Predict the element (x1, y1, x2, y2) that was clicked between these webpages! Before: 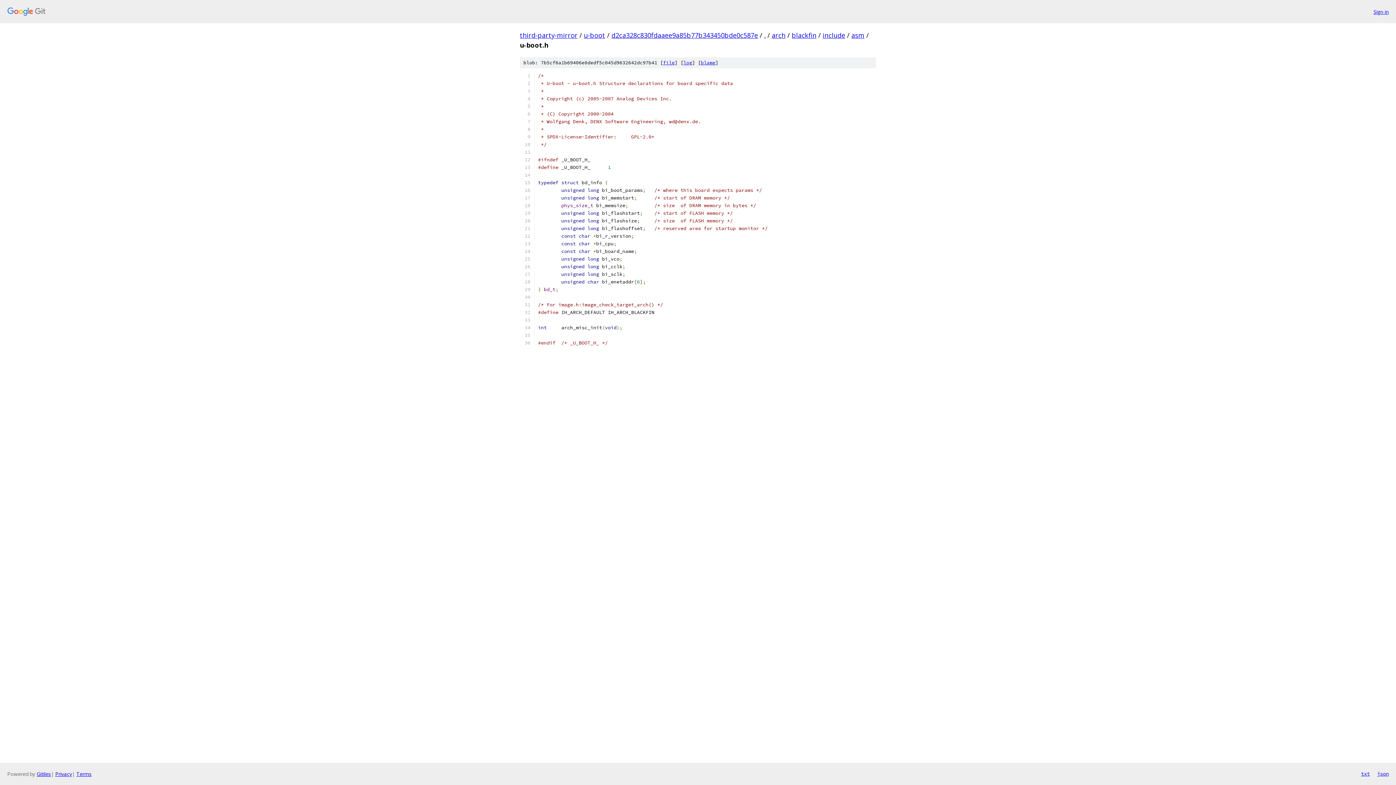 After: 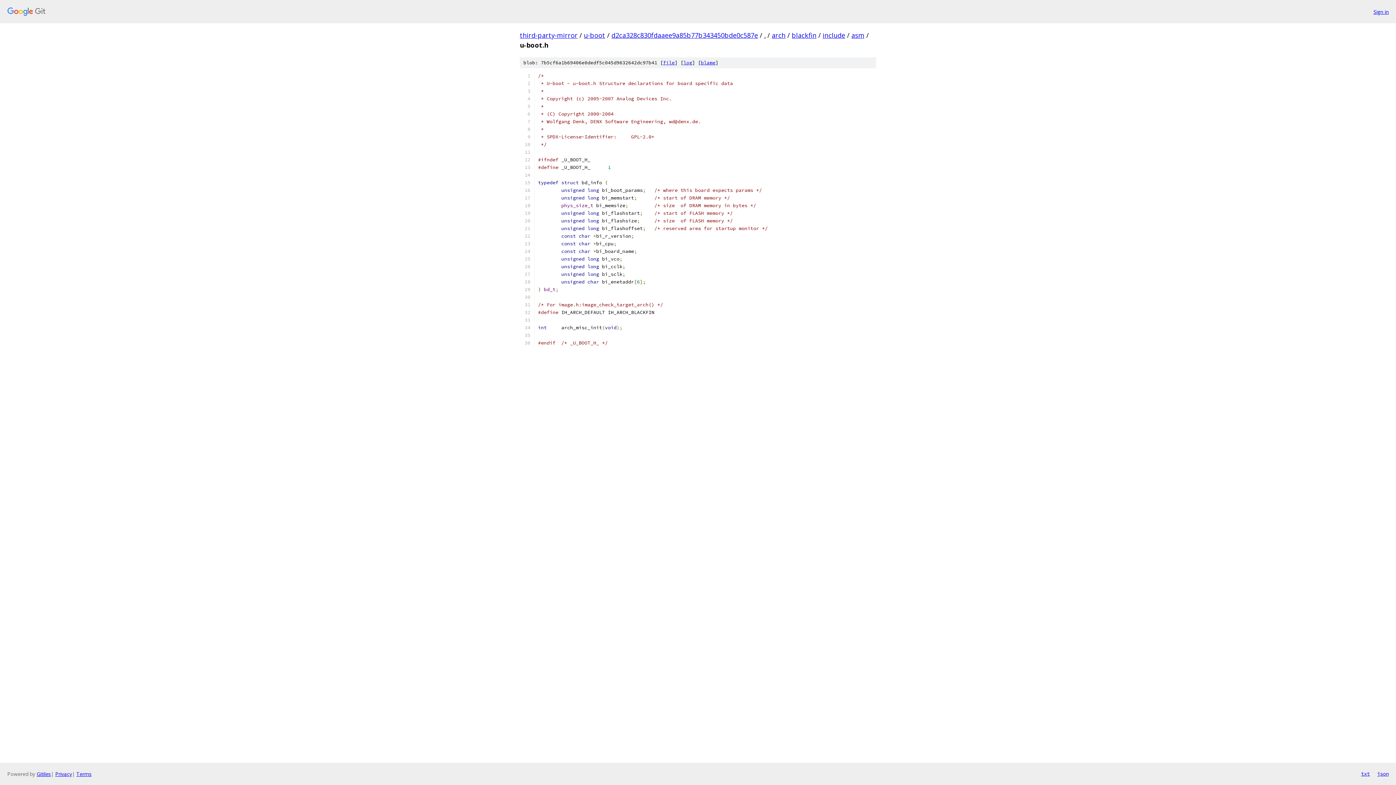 Action: bbox: (663, 59, 674, 65) label: file